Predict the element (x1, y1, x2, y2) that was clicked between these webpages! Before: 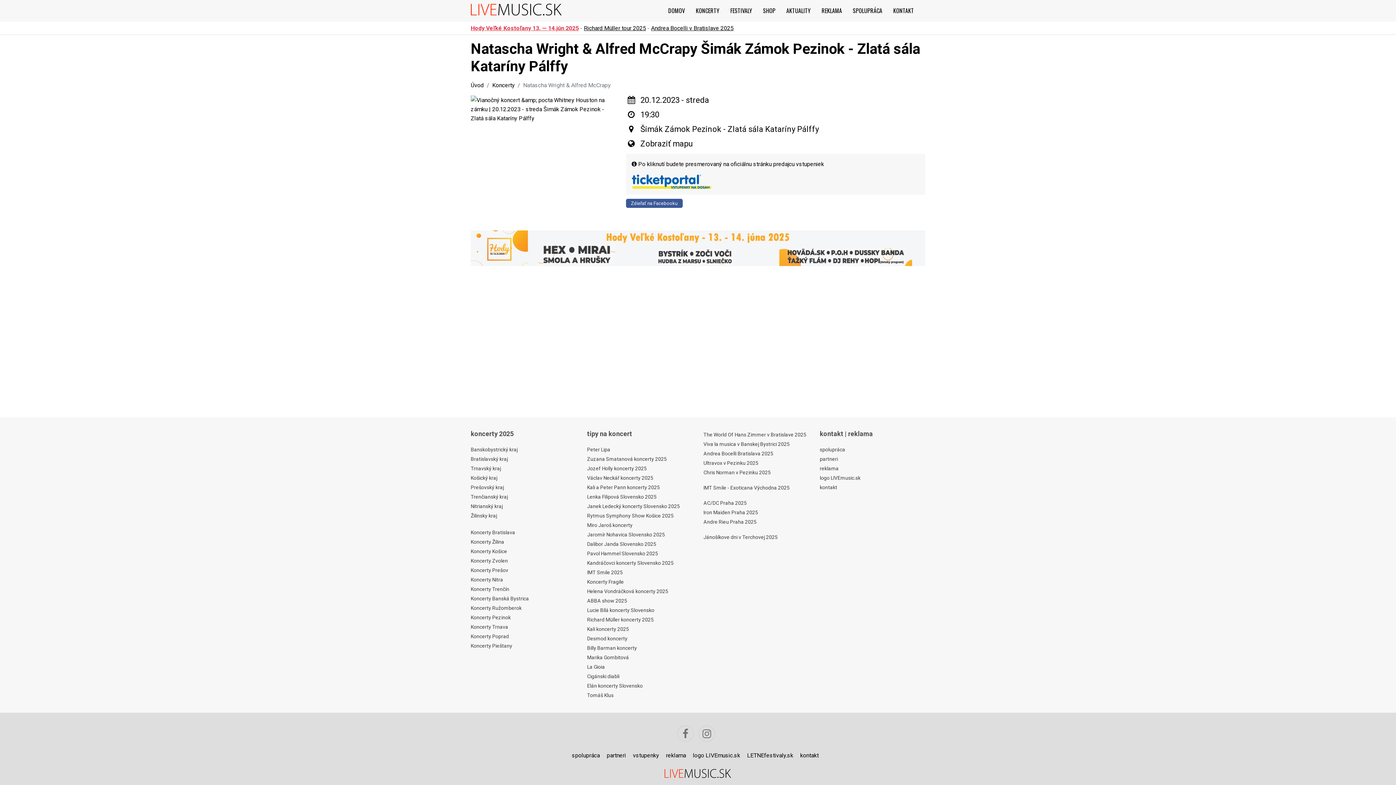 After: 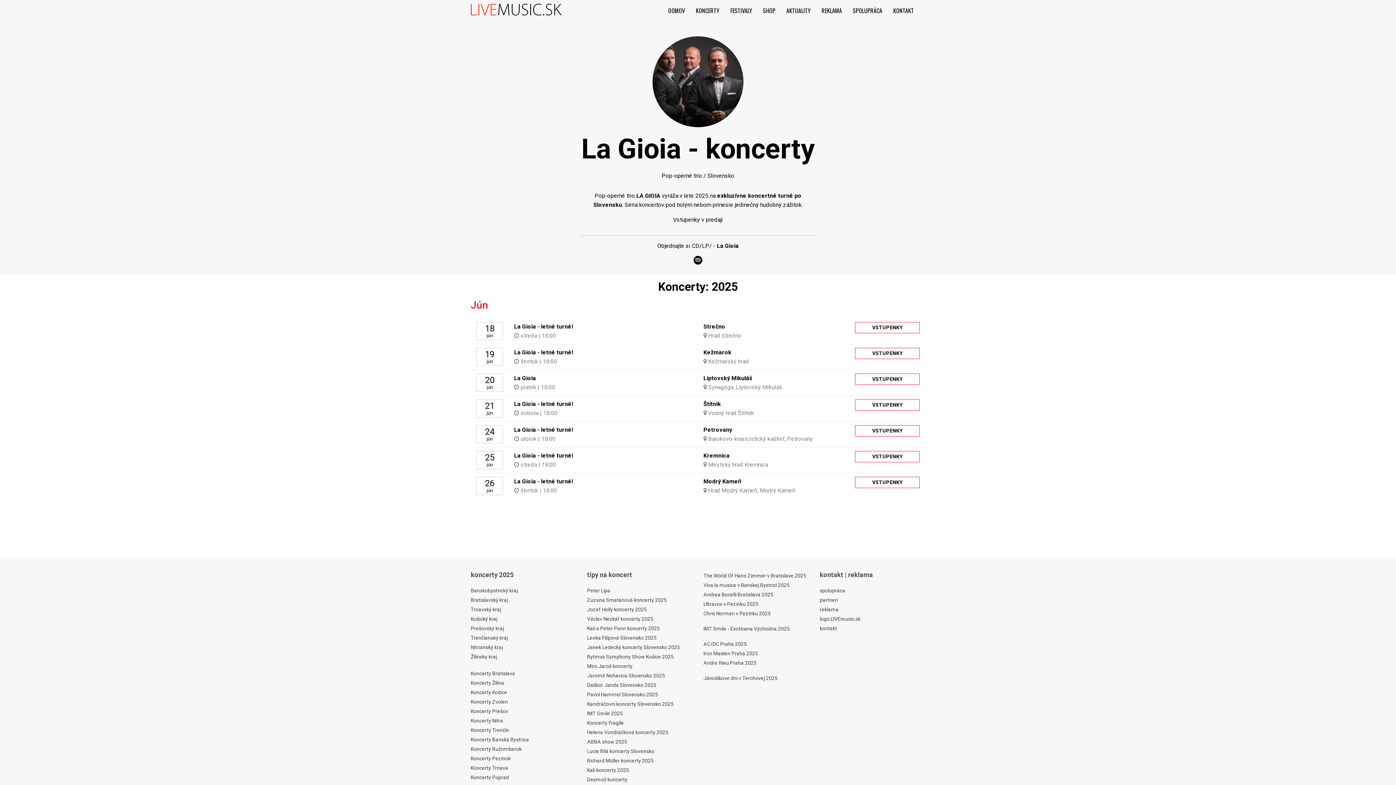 Action: bbox: (587, 664, 605, 670) label: La Gioia